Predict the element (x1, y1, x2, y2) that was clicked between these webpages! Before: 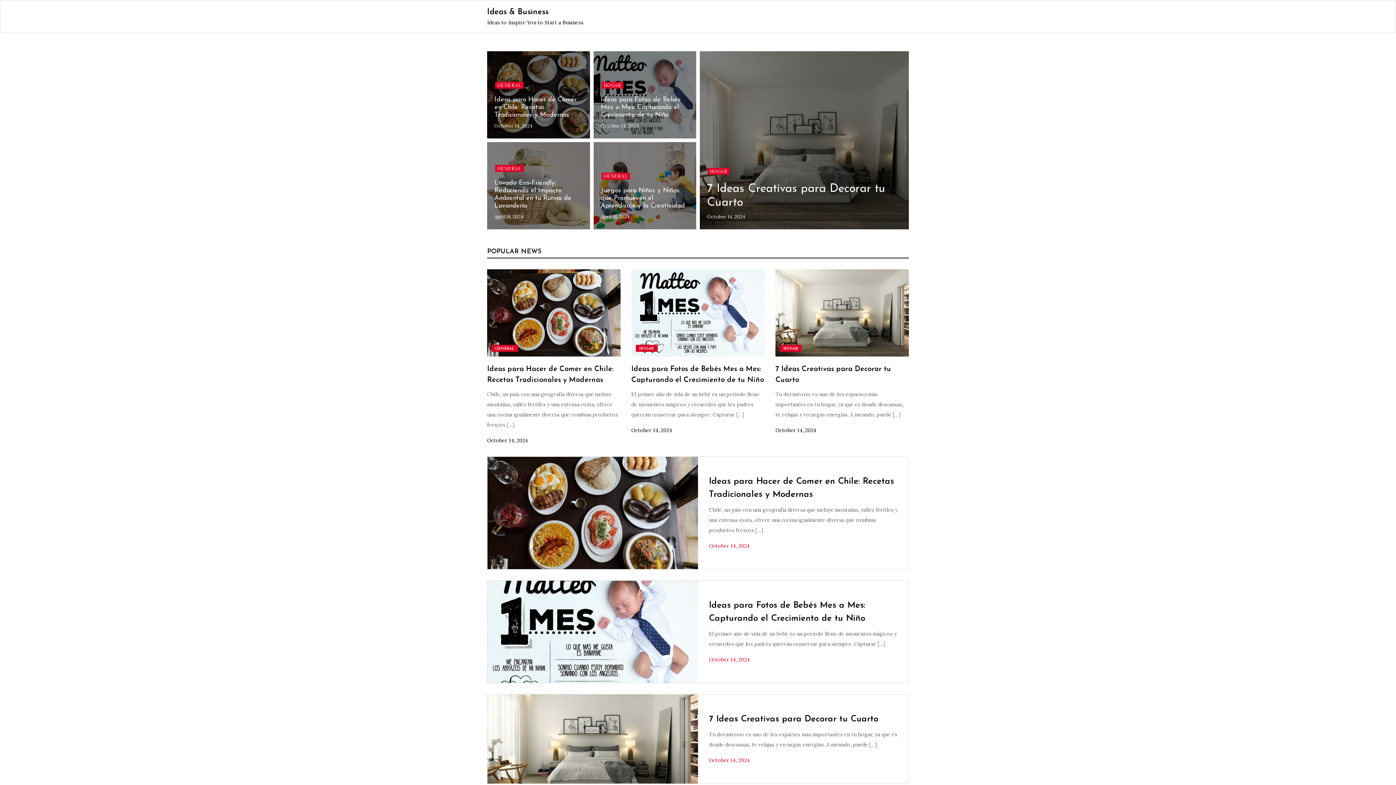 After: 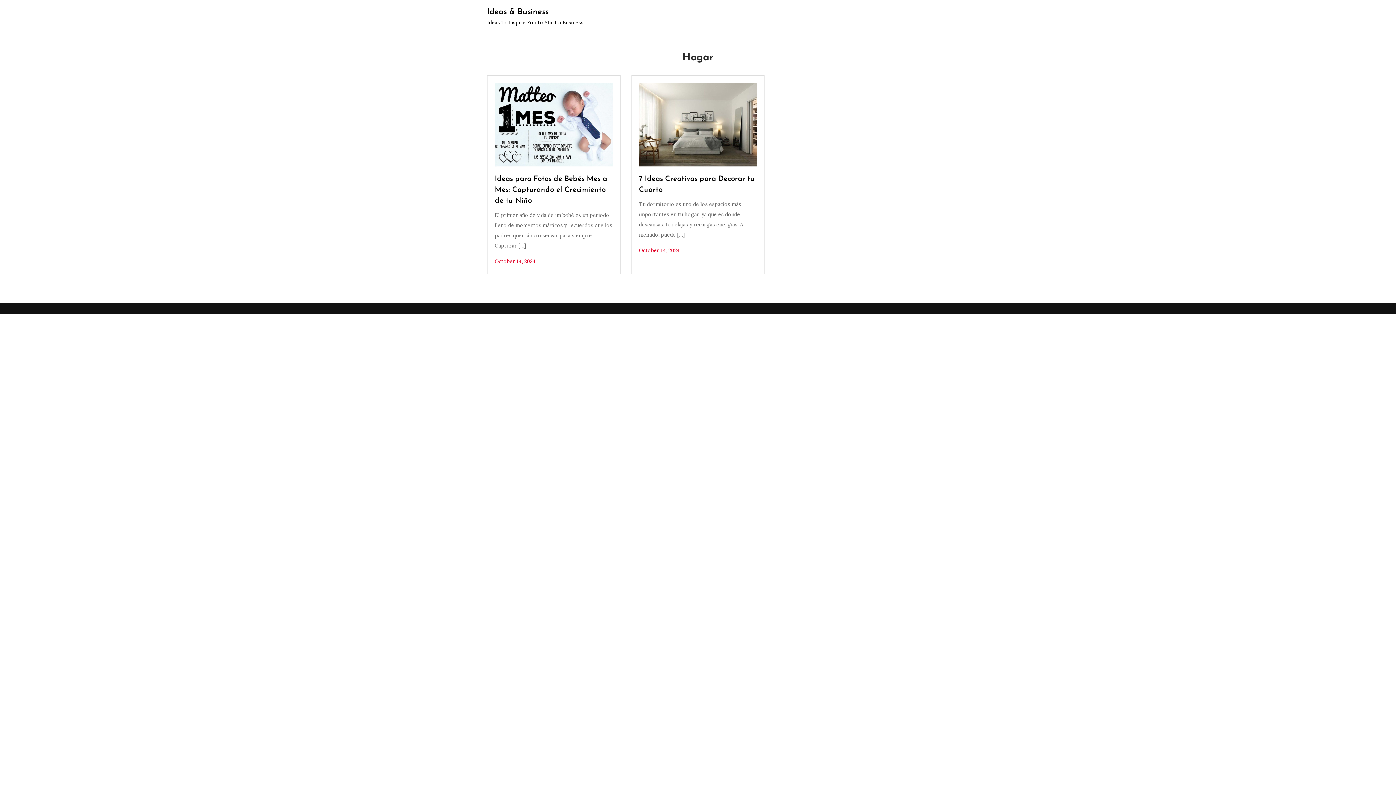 Action: bbox: (708, 168, 729, 174) label: HOGAR